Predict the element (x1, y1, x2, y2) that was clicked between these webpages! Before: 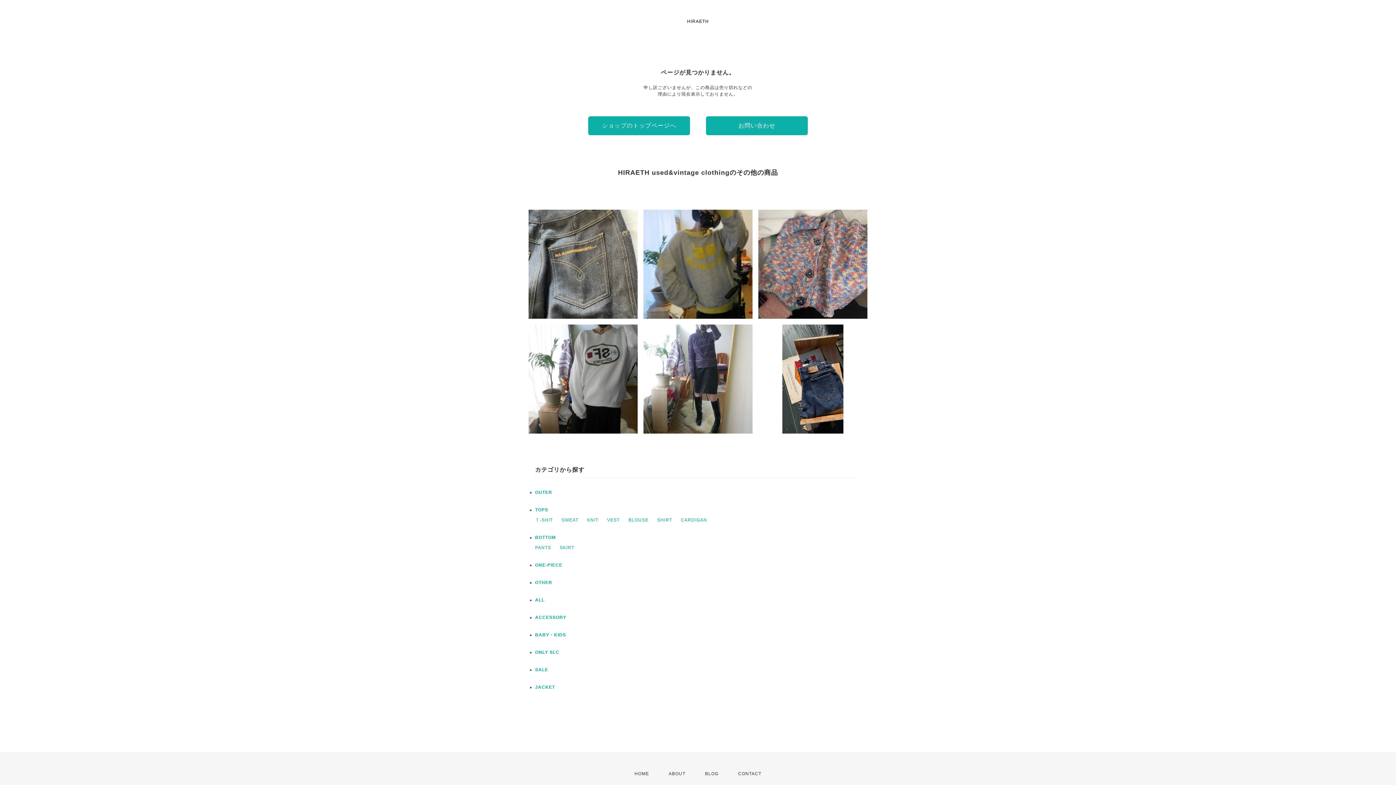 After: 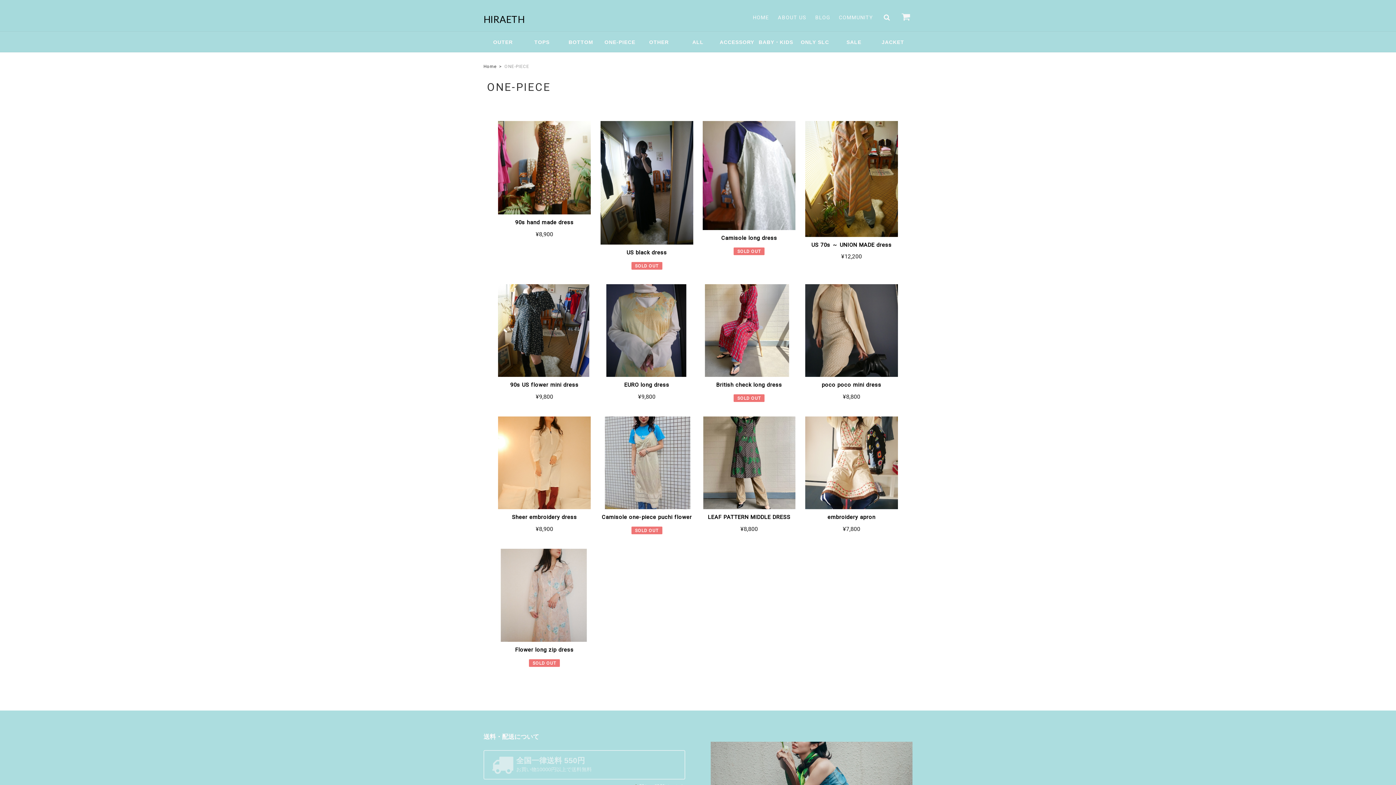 Action: label: ONE-PIECE bbox: (535, 562, 562, 568)